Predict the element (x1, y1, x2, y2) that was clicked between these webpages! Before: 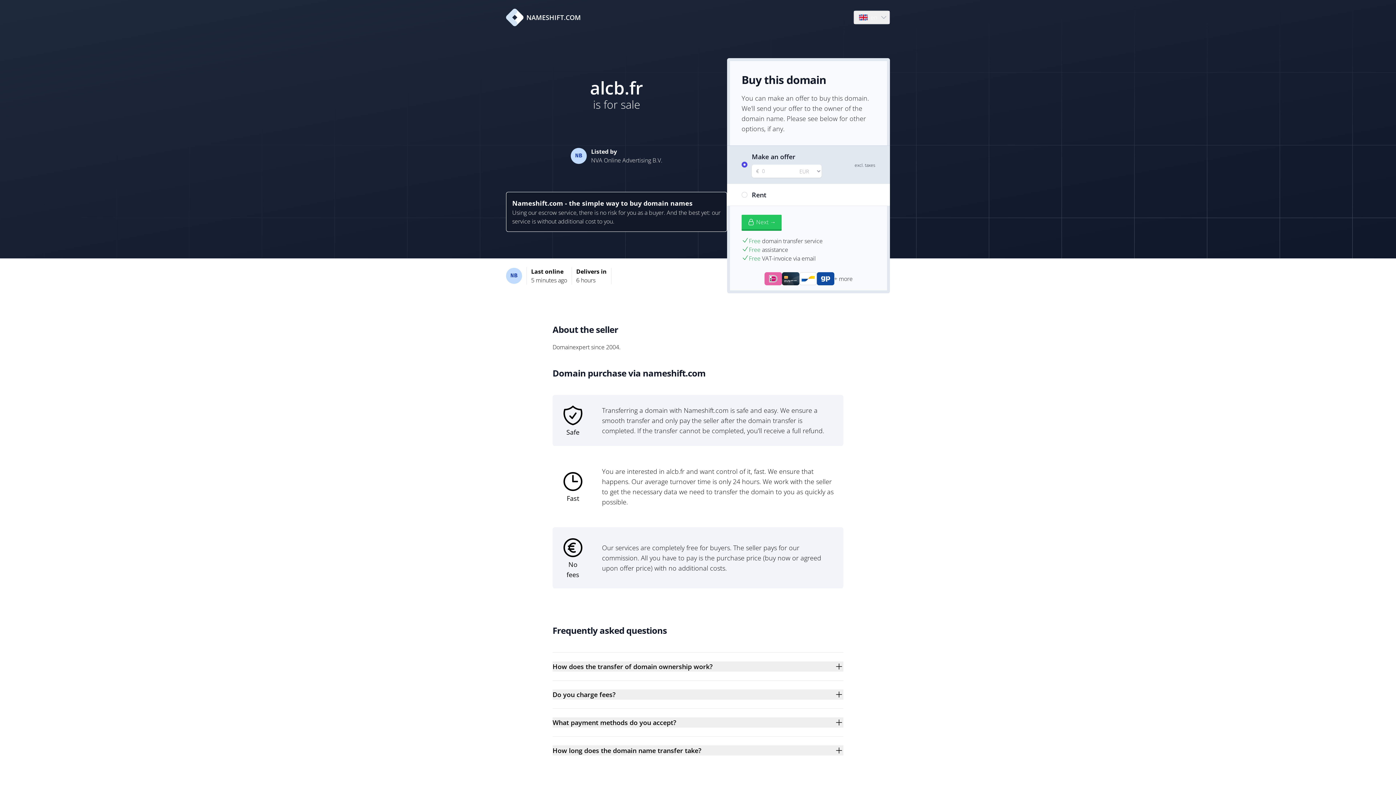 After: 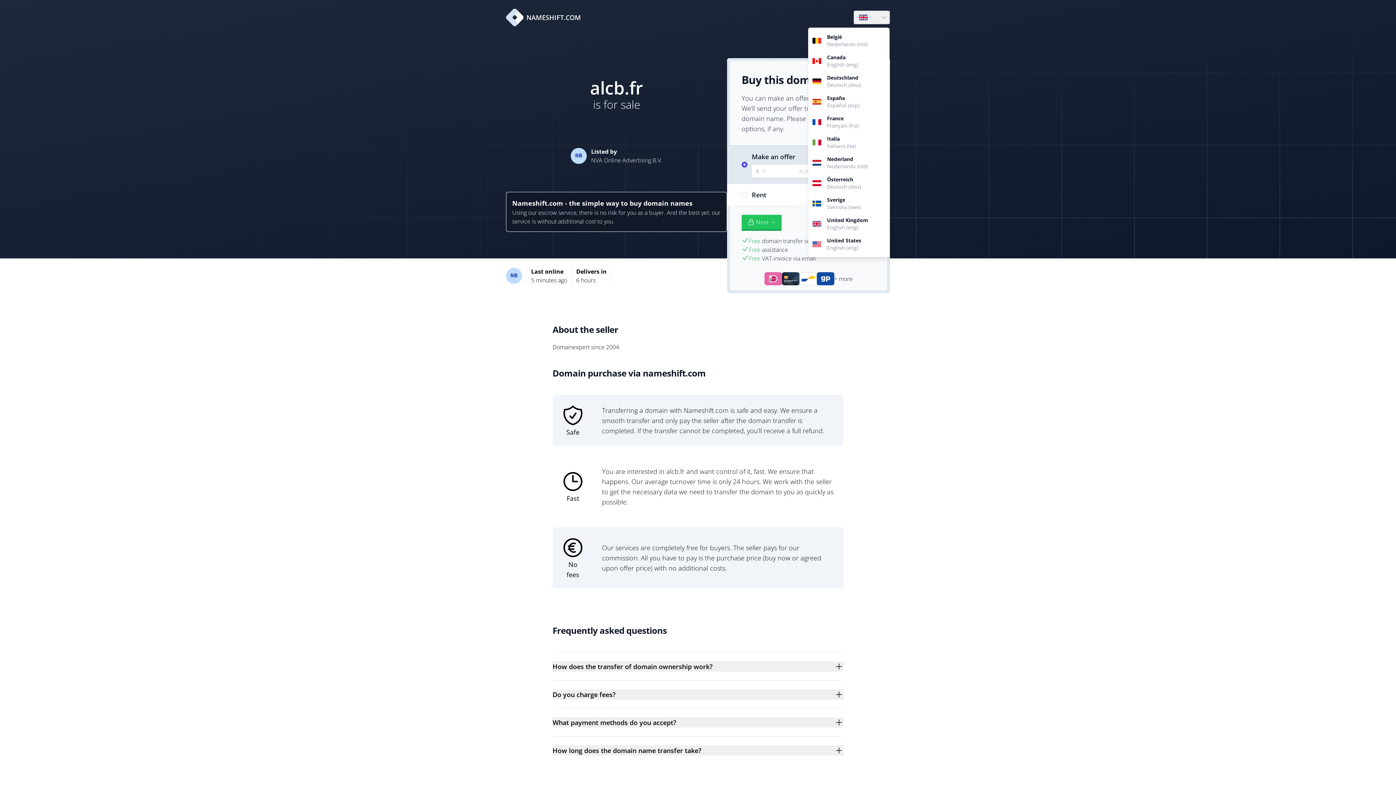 Action: bbox: (854, 10, 889, 24) label: Language